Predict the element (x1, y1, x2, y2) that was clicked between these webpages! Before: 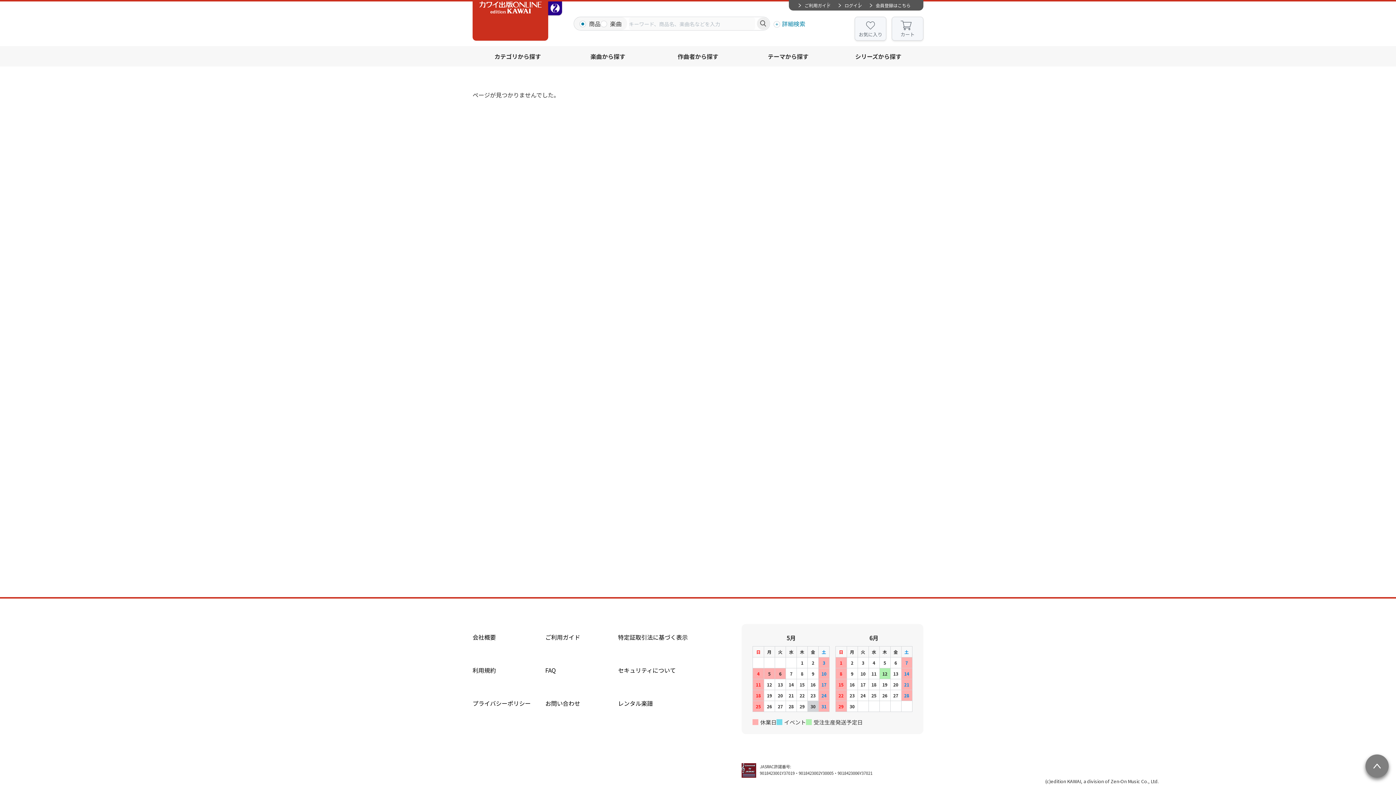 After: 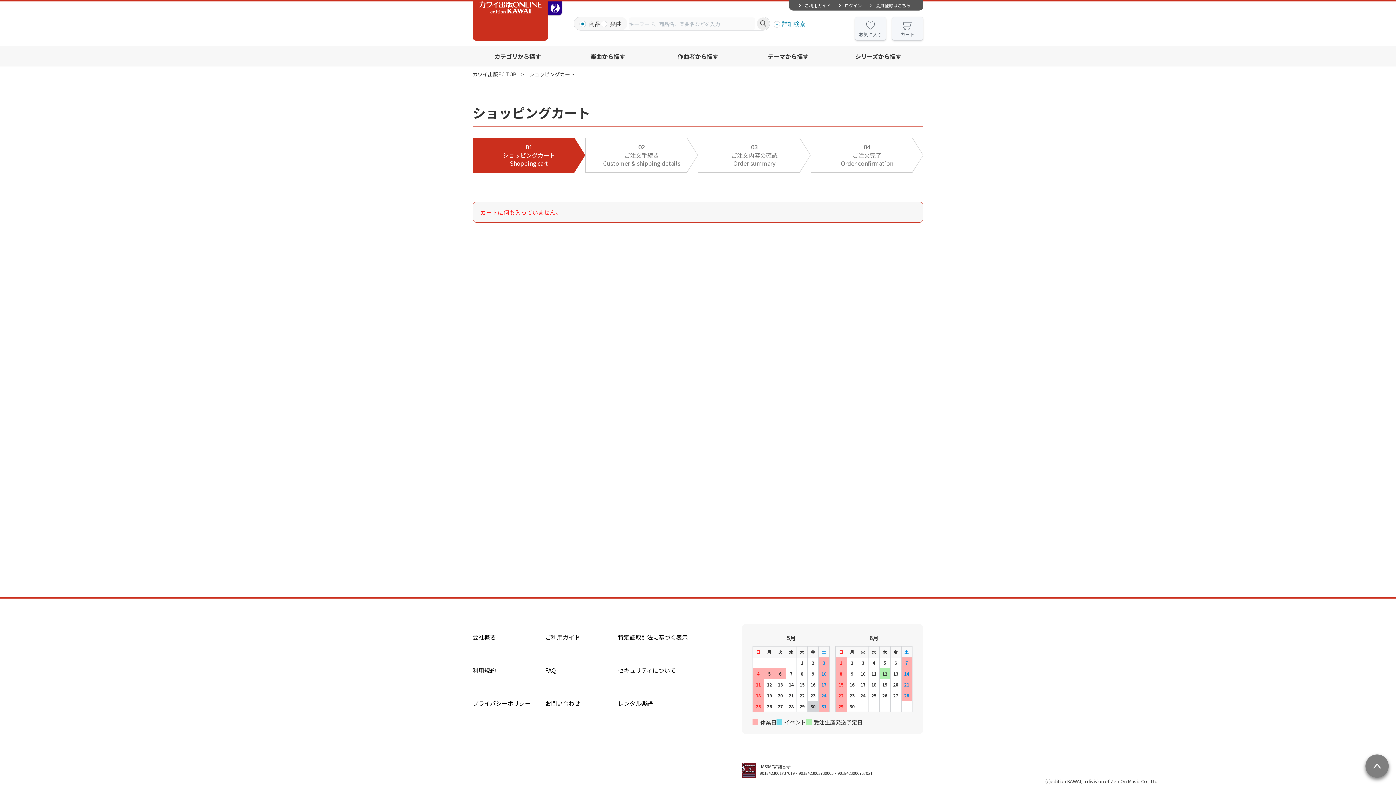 Action: label: カート bbox: (892, 16, 923, 40)